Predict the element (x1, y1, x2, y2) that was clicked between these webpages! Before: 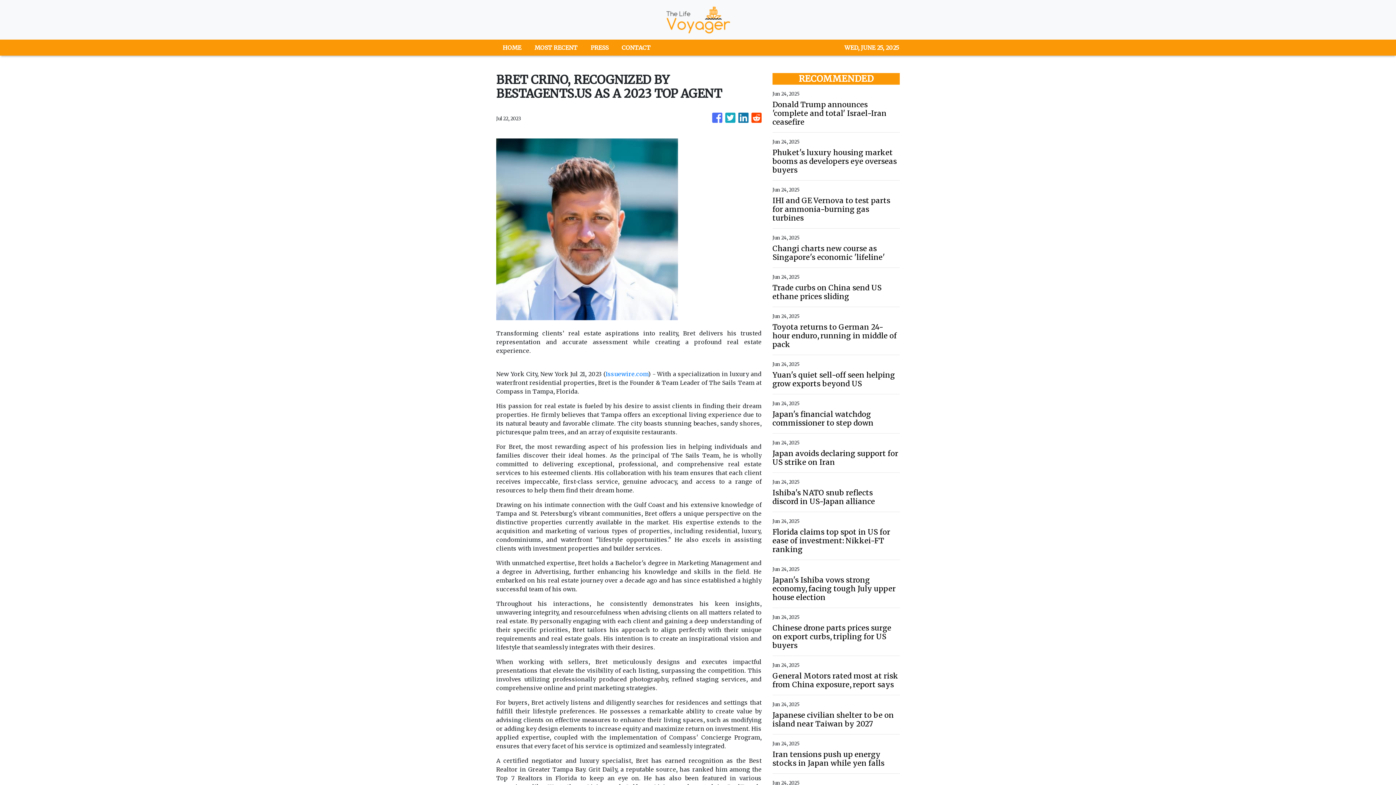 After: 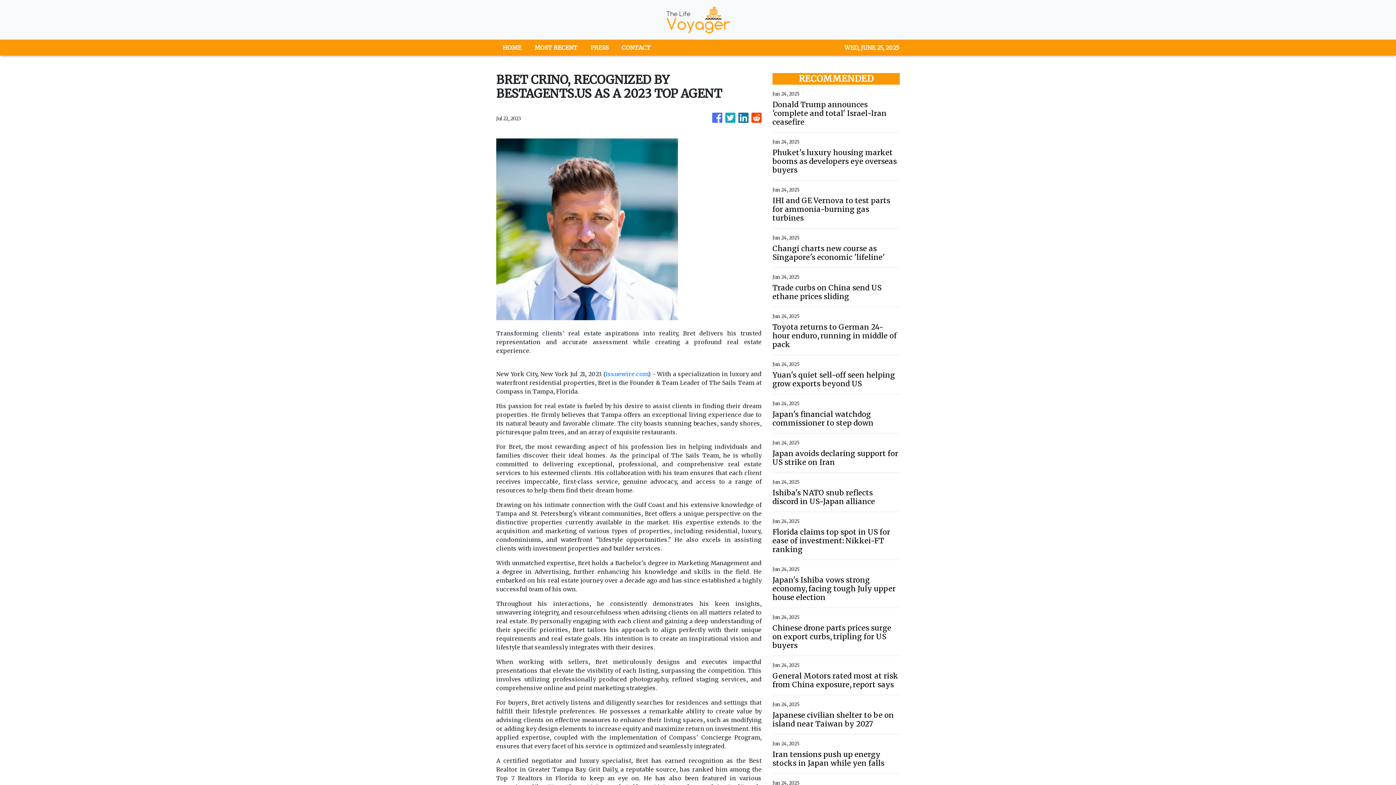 Action: bbox: (738, 109, 748, 126)